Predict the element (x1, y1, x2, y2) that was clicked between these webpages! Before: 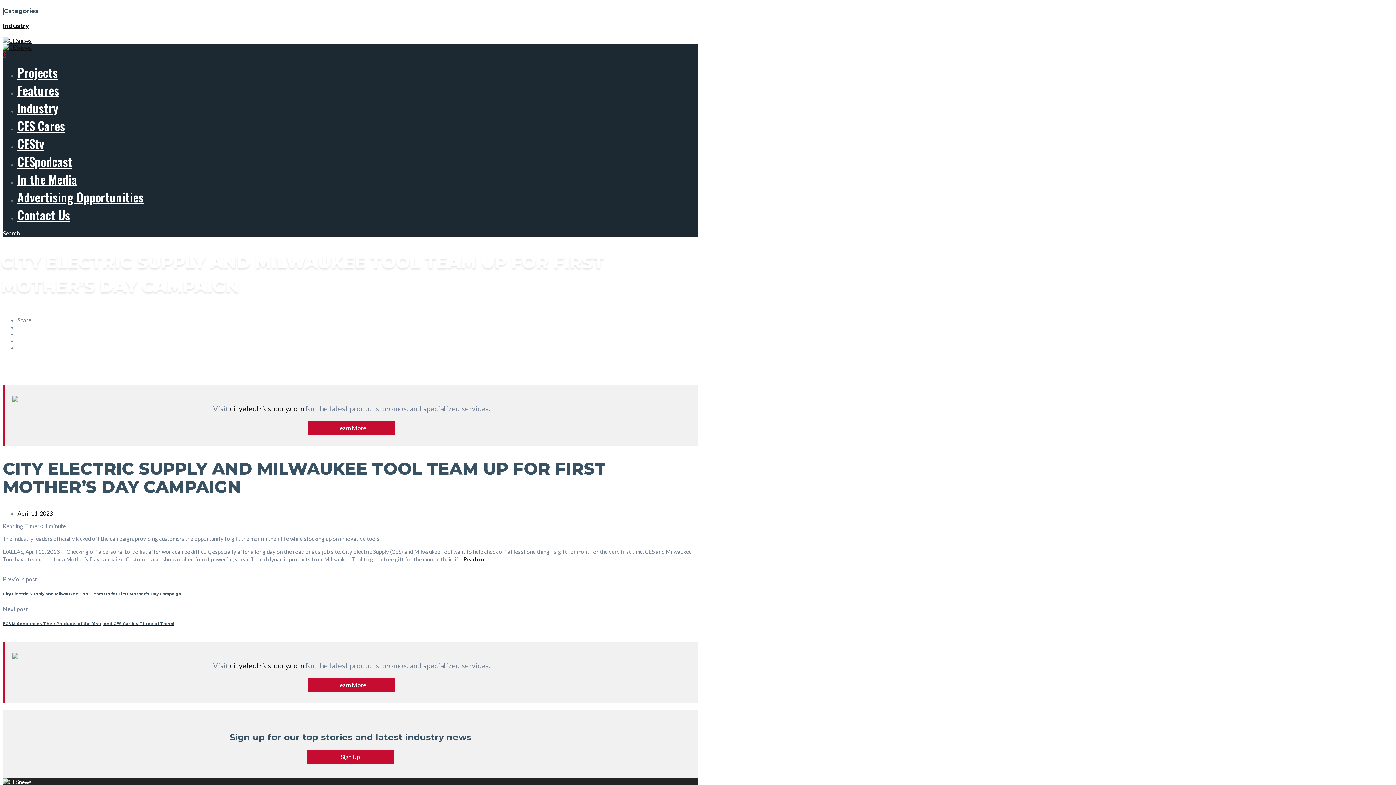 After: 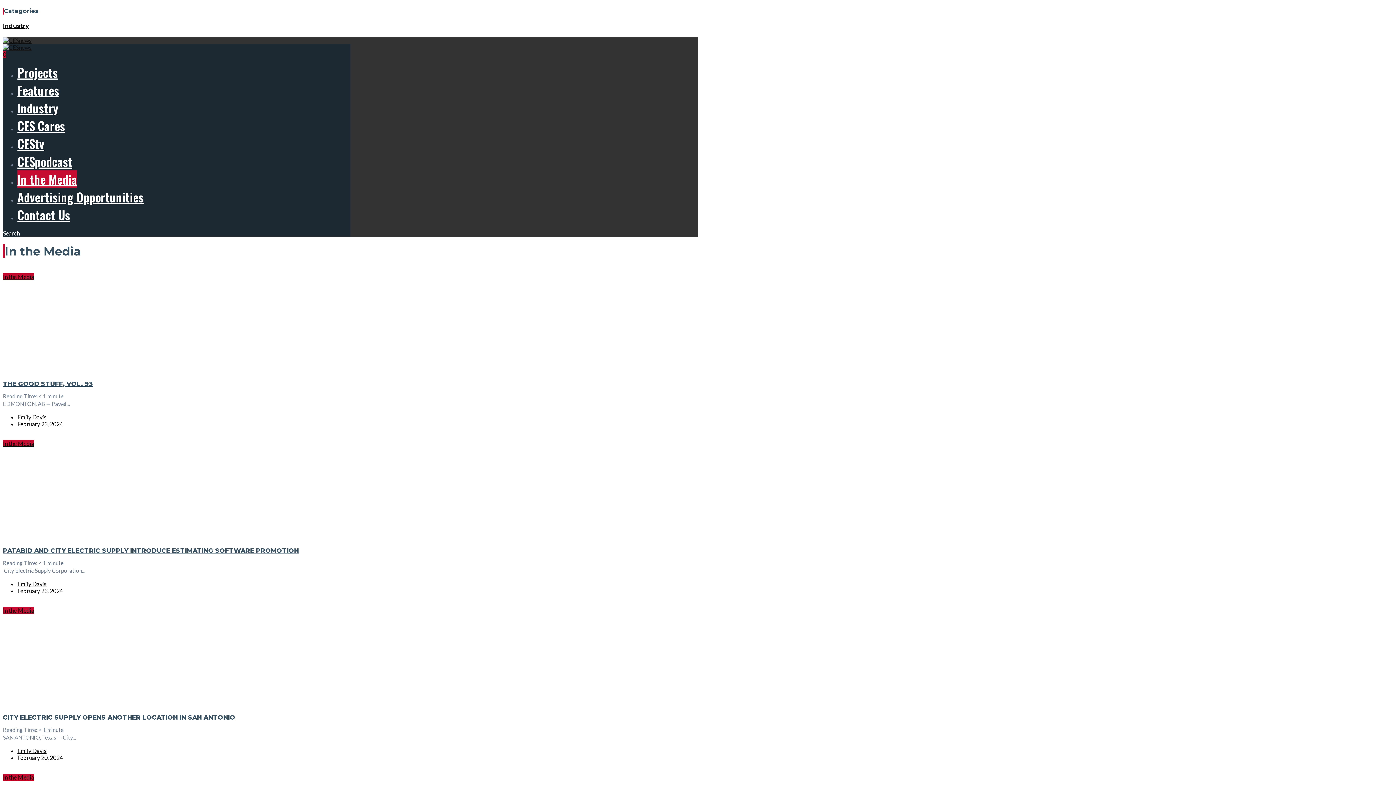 Action: bbox: (17, 170, 77, 188) label: In the Media